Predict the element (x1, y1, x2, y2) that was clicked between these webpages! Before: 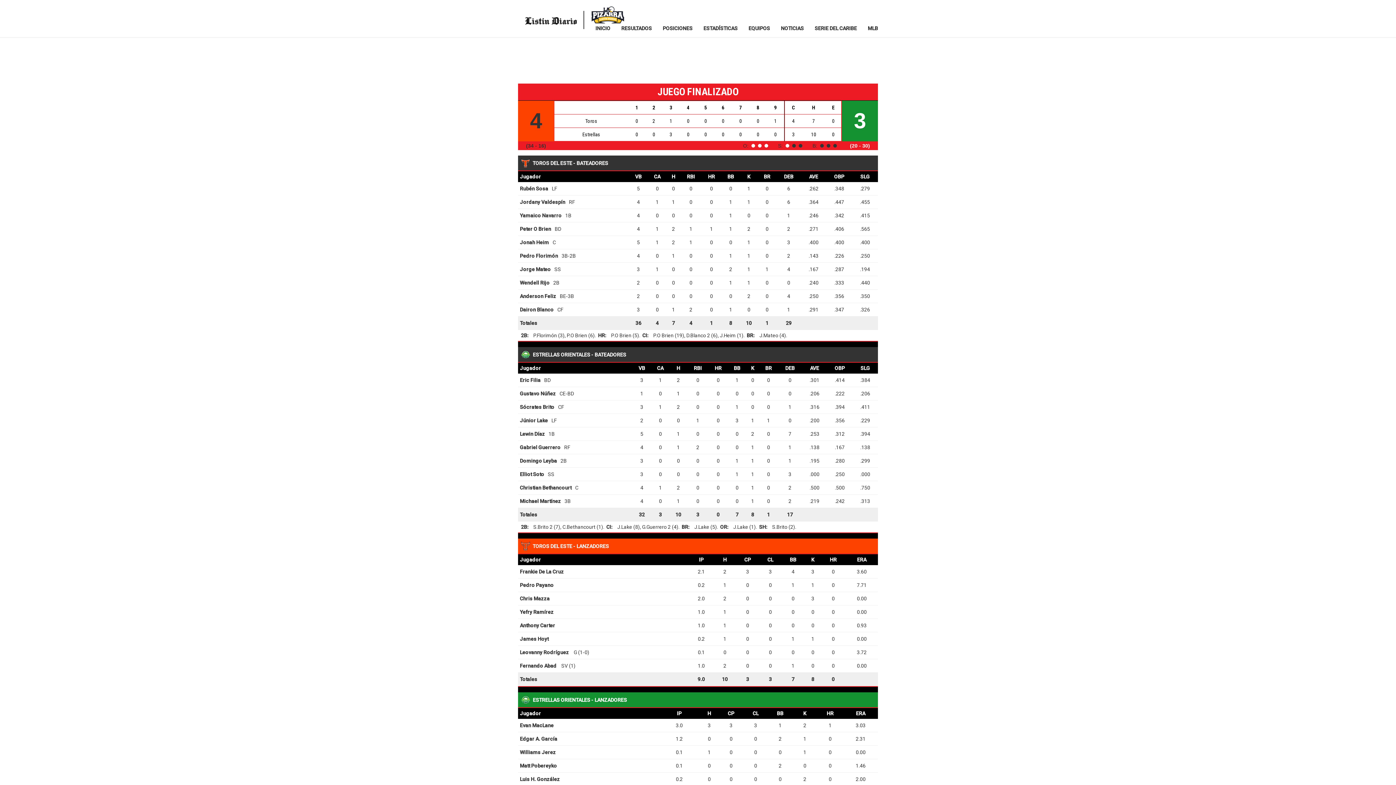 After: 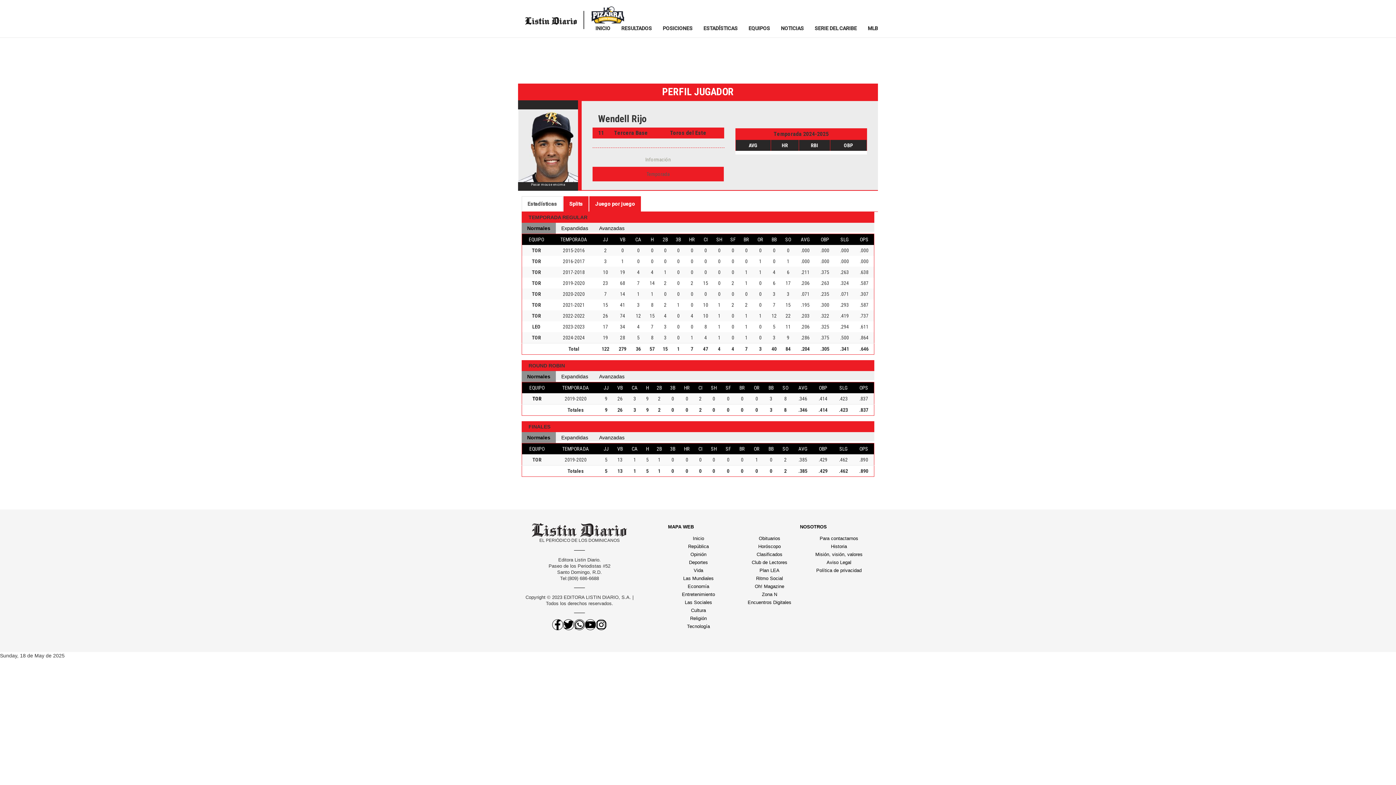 Action: label: Wendell Rijo bbox: (520, 280, 549, 285)